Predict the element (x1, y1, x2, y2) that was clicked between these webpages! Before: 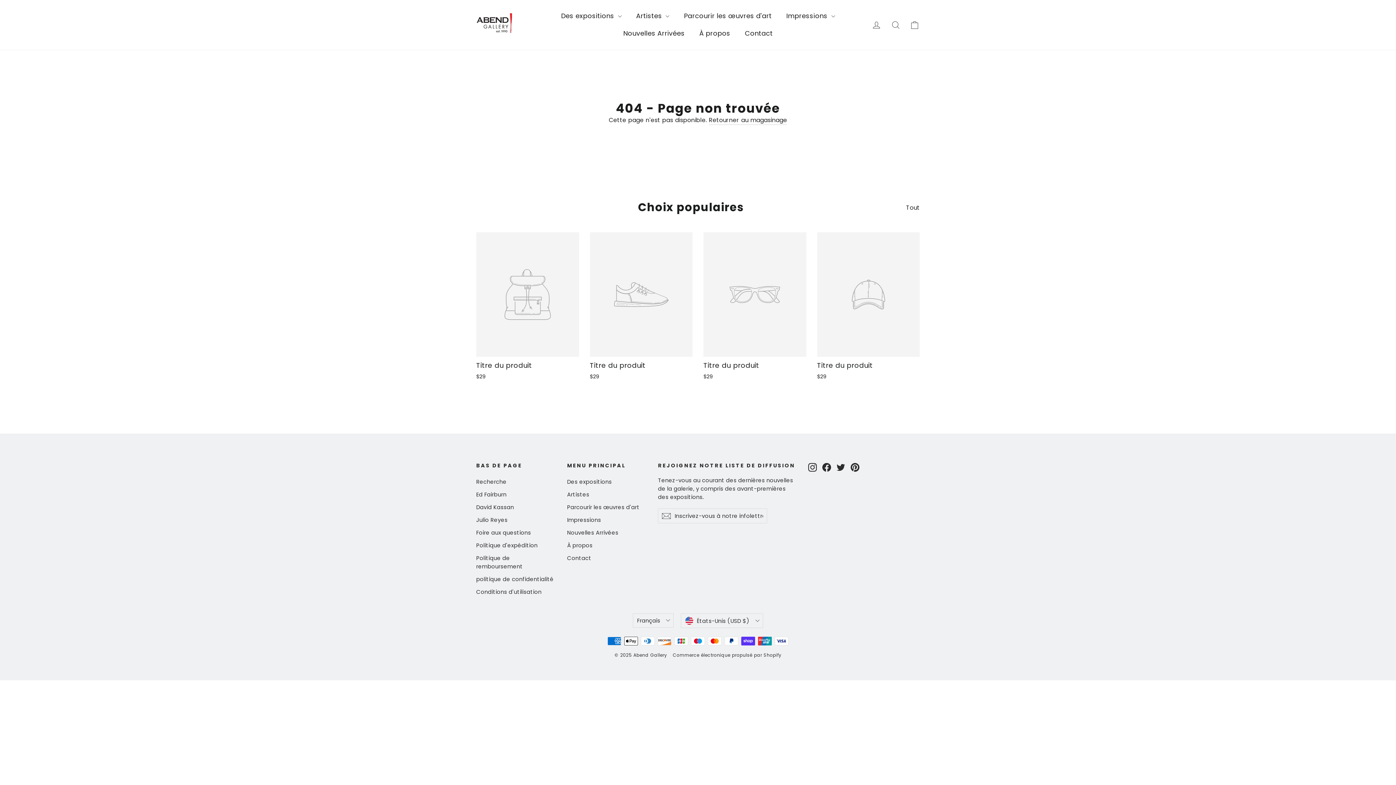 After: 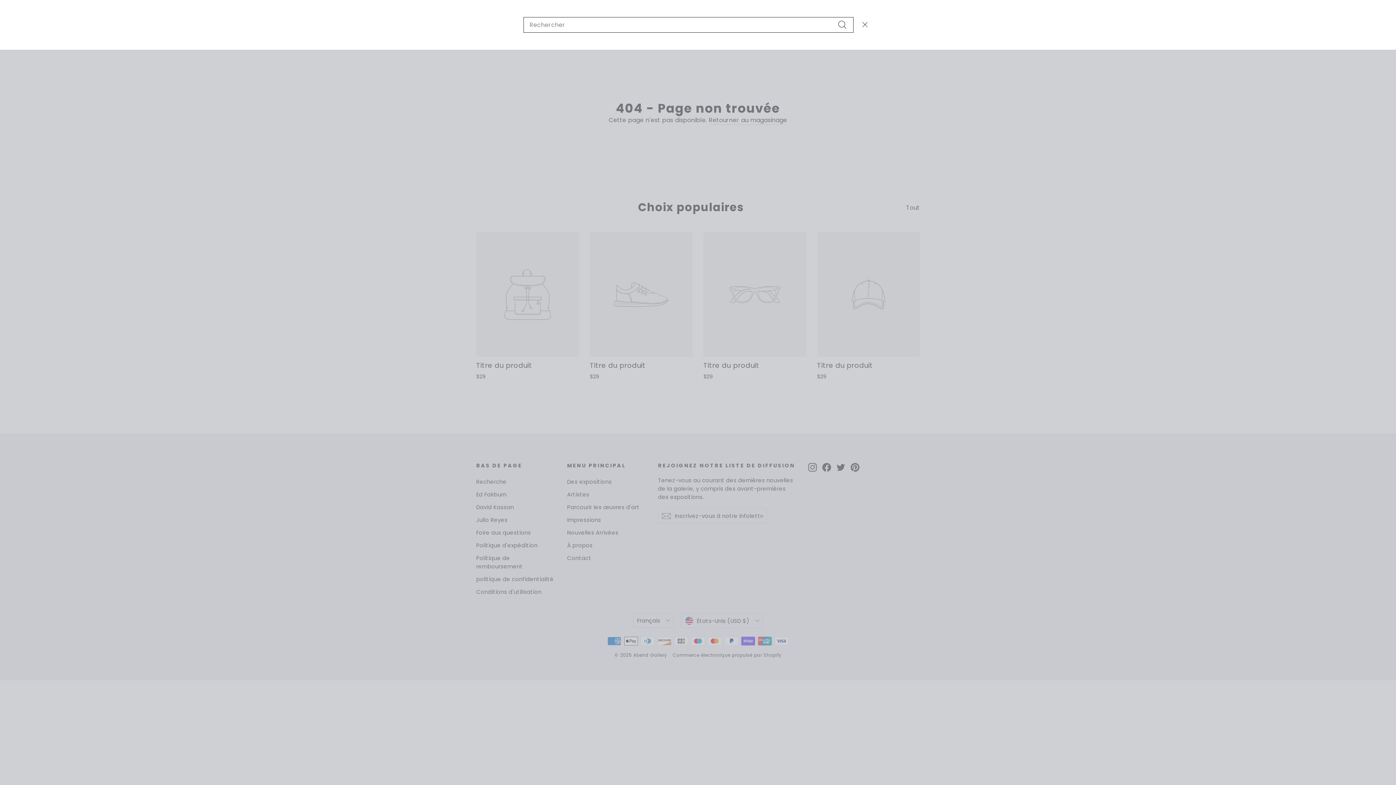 Action: bbox: (886, 15, 905, 33) label: Rechercher